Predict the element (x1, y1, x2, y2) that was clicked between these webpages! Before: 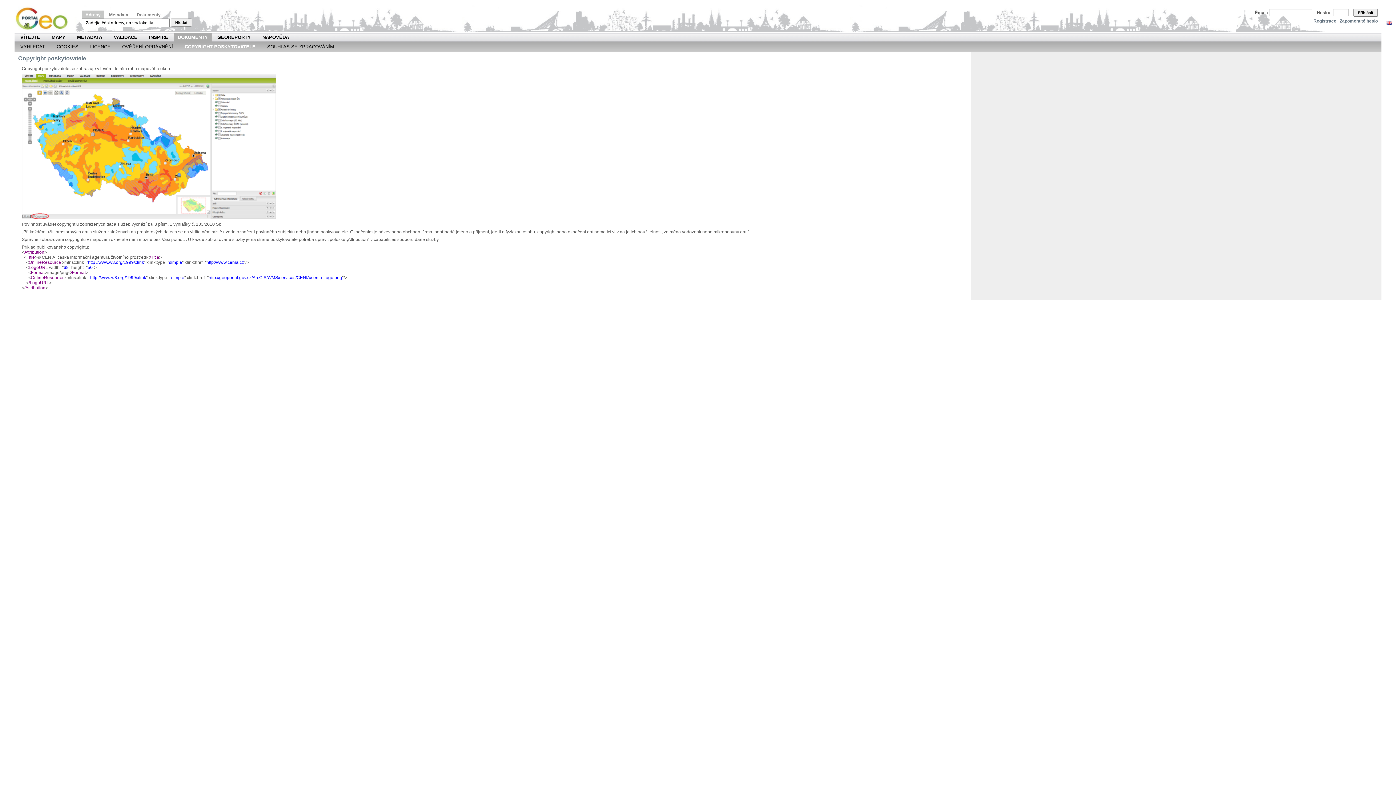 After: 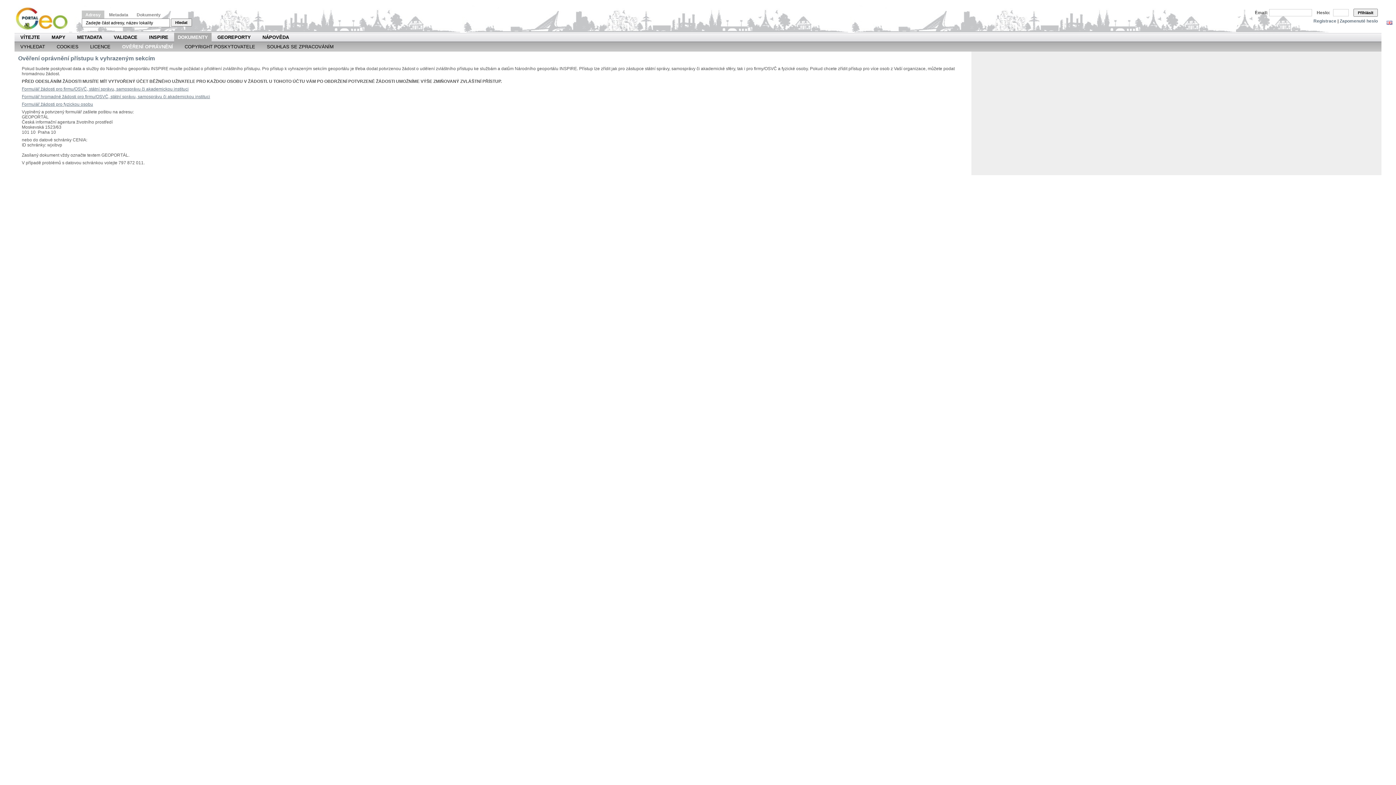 Action: bbox: (122, 42, 173, 51) label: OVĚŘENÍ OPRÁVNĚNÍ